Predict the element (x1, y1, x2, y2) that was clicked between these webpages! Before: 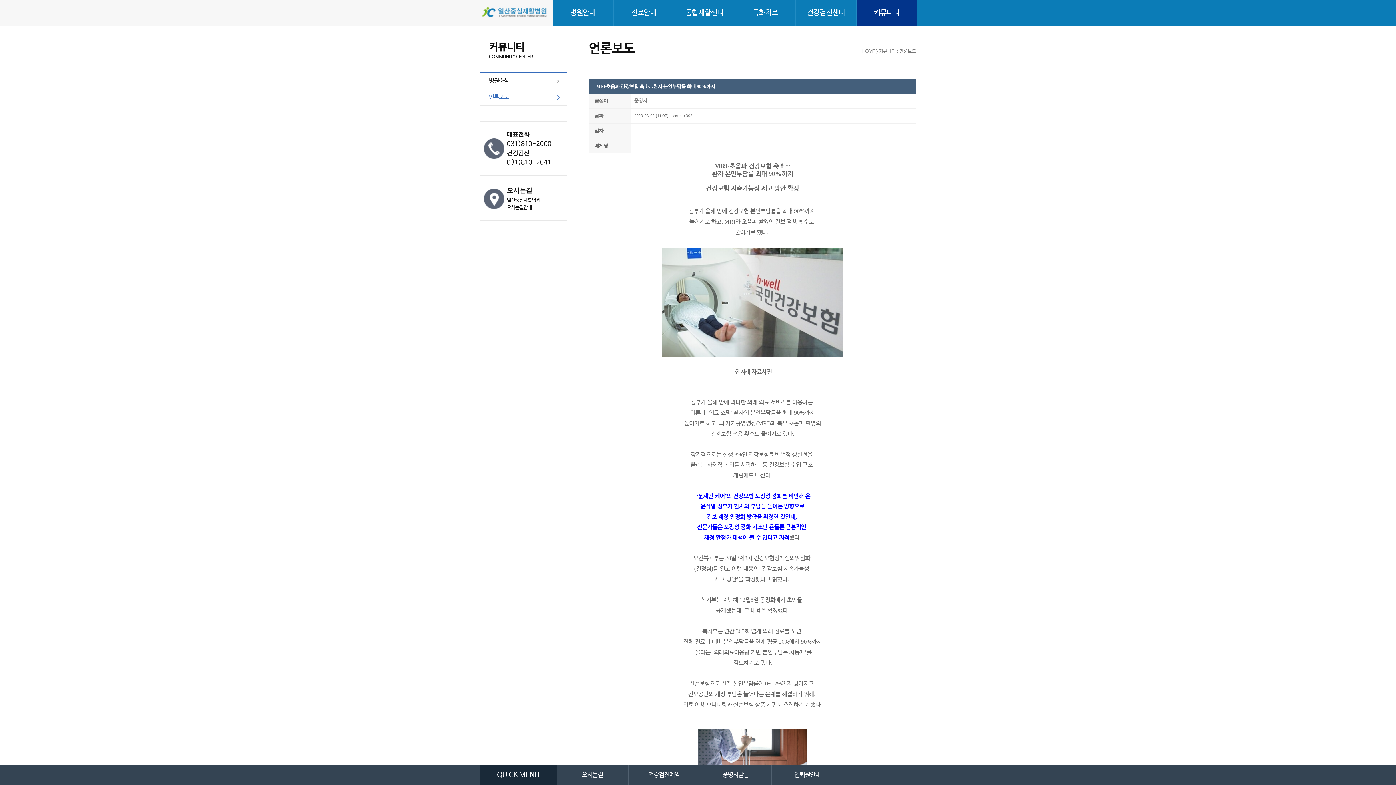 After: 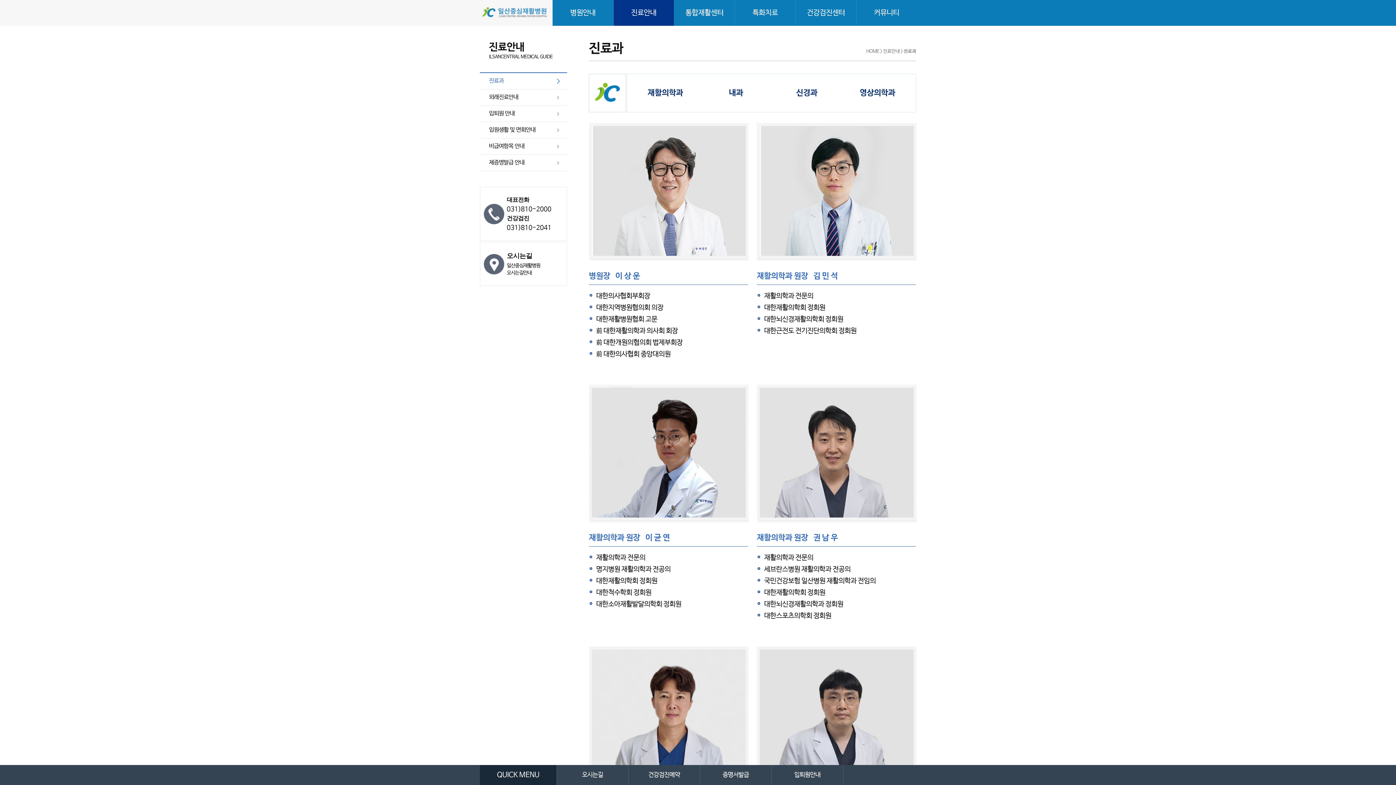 Action: label: 진료안내 bbox: (613, 0, 674, 25)